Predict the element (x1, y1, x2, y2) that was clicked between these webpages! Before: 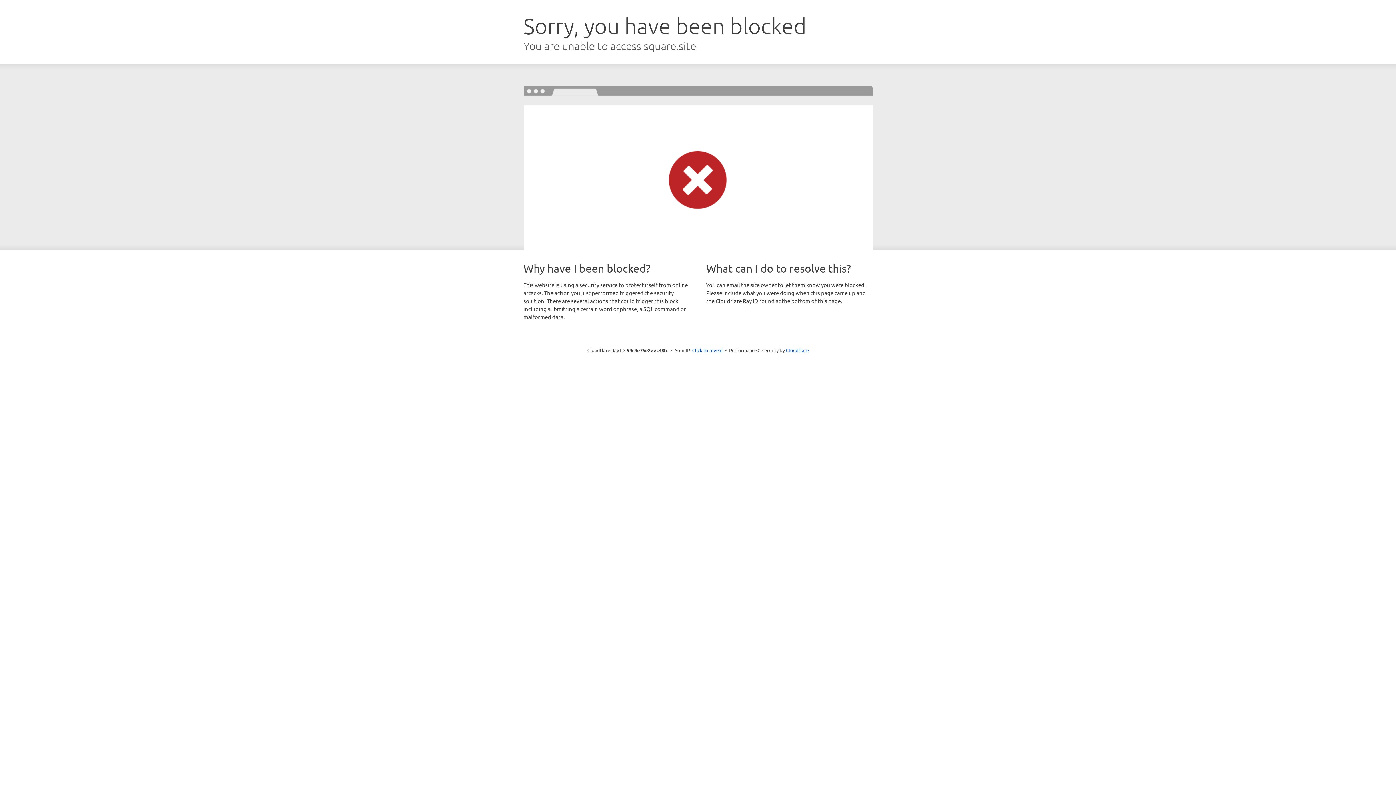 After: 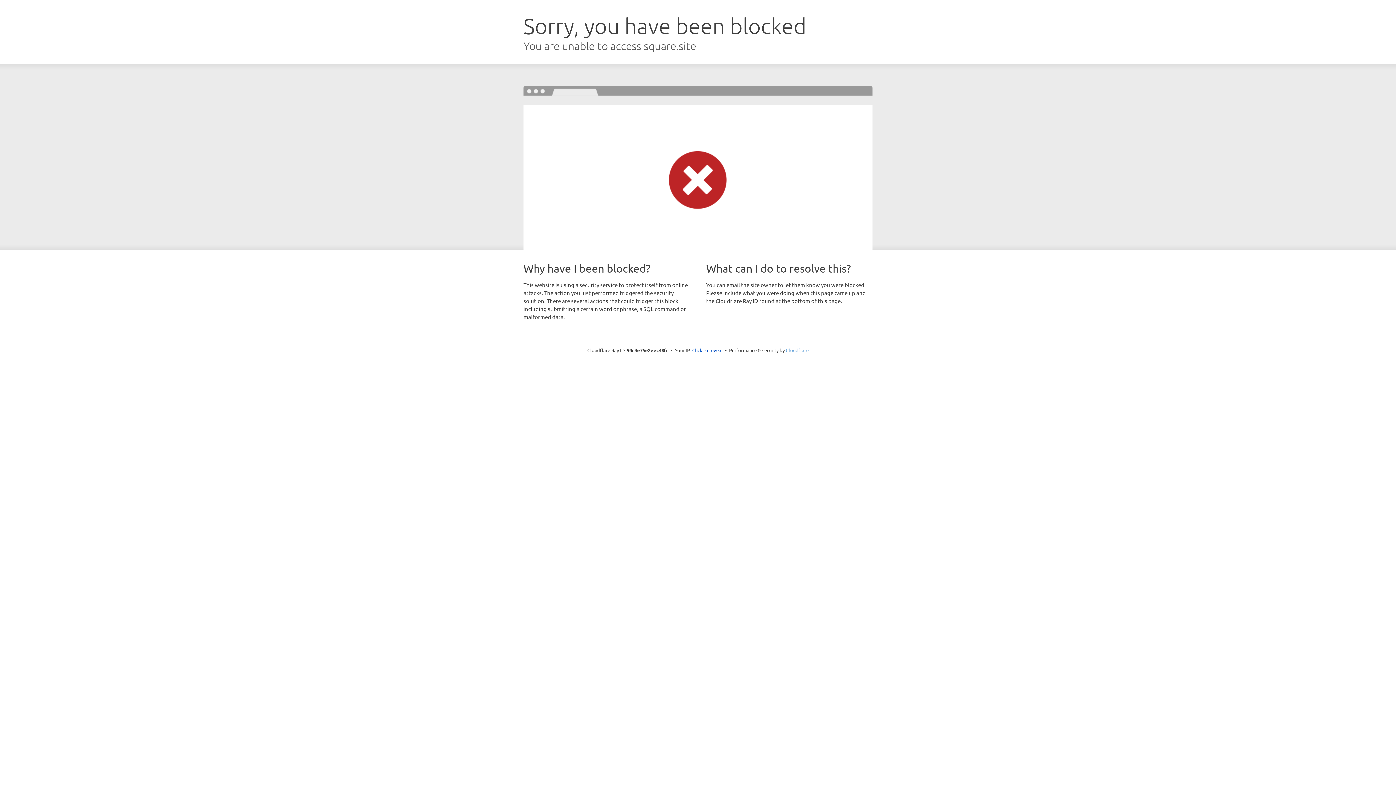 Action: bbox: (786, 347, 808, 353) label: Cloudflare